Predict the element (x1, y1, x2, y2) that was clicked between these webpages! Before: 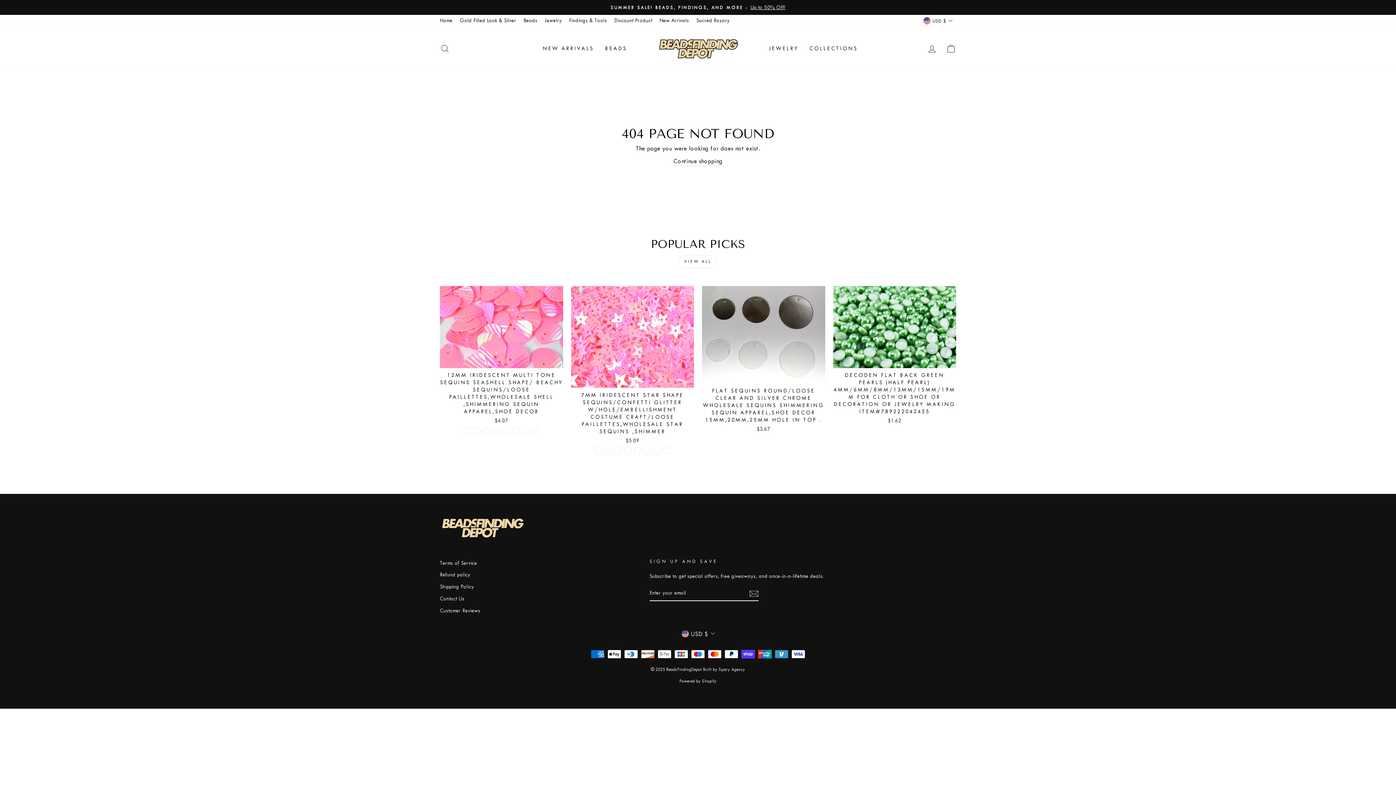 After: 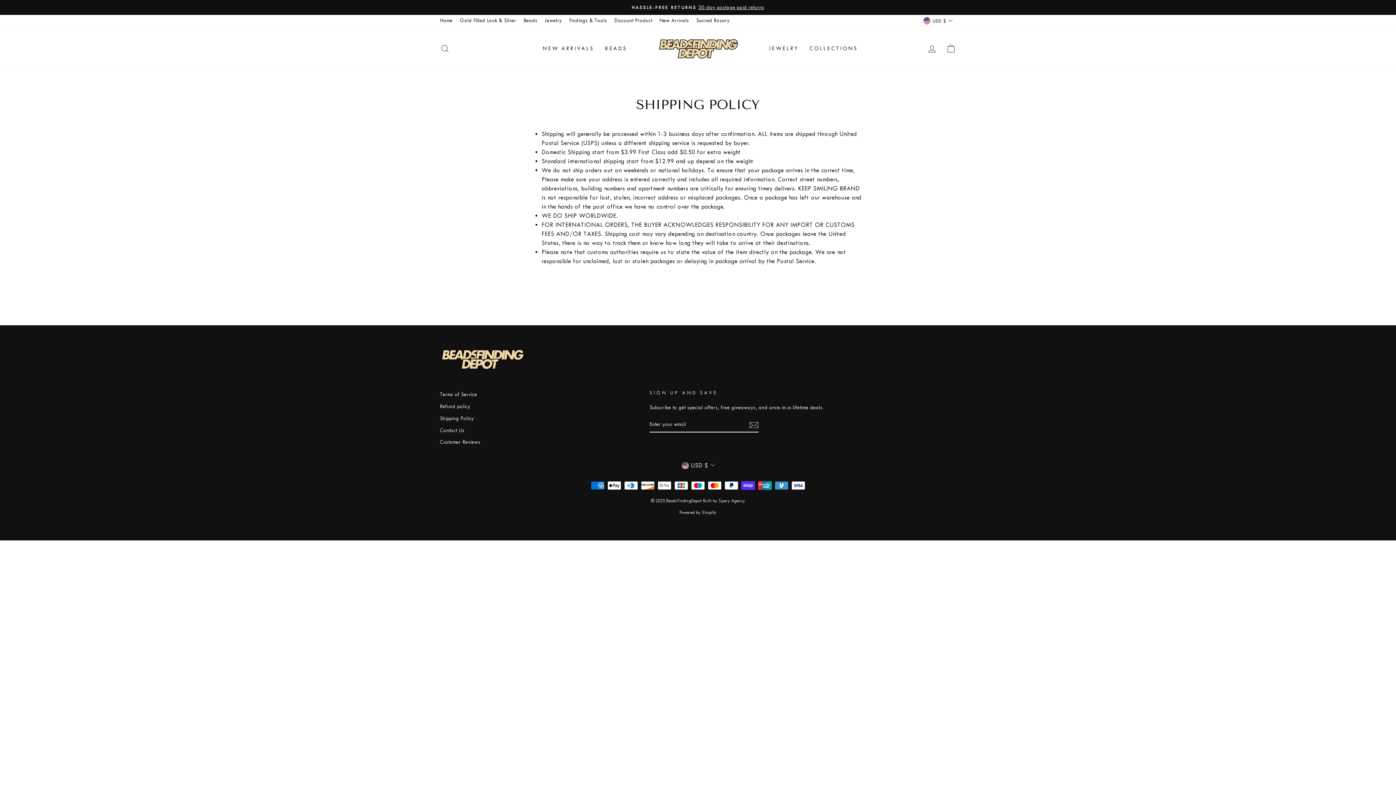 Action: label: Shipping Policy bbox: (440, 581, 474, 592)